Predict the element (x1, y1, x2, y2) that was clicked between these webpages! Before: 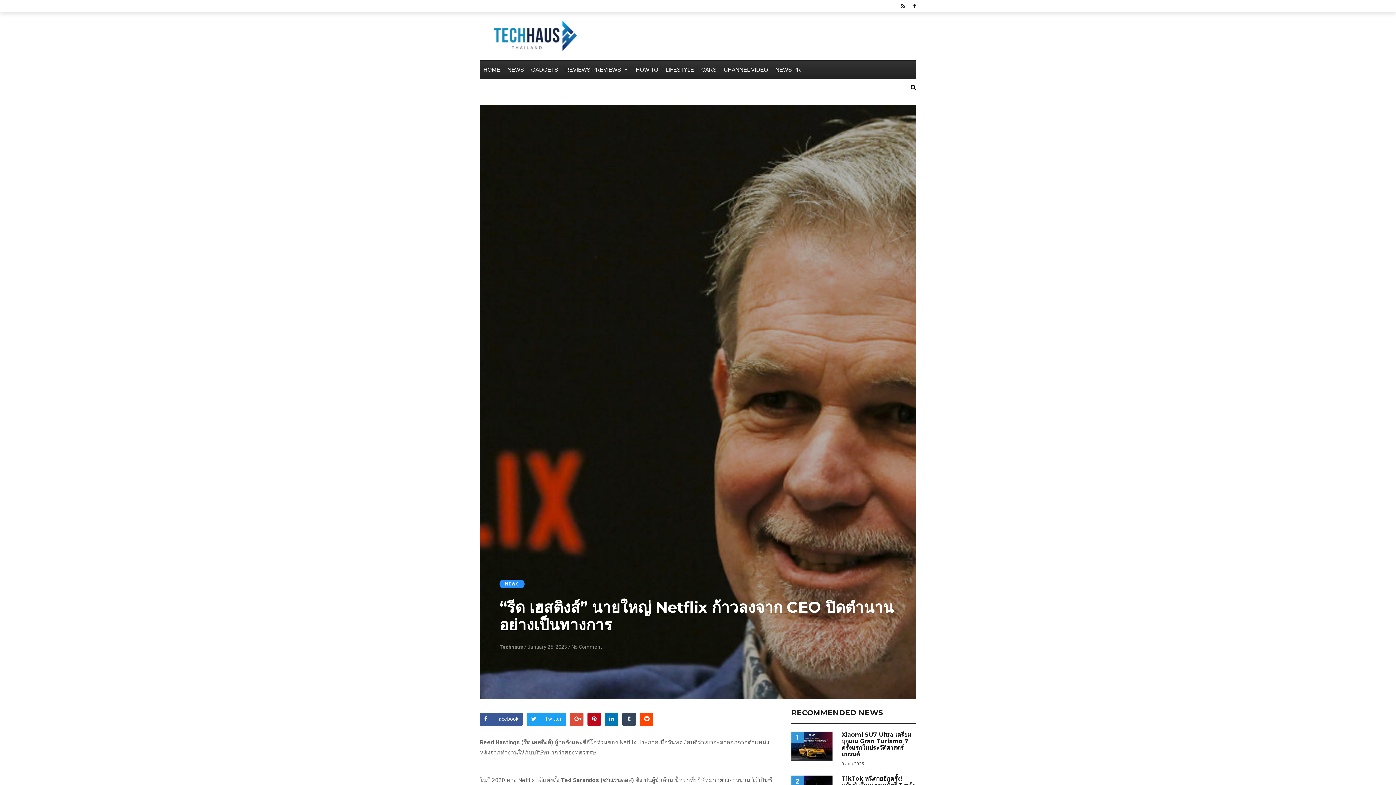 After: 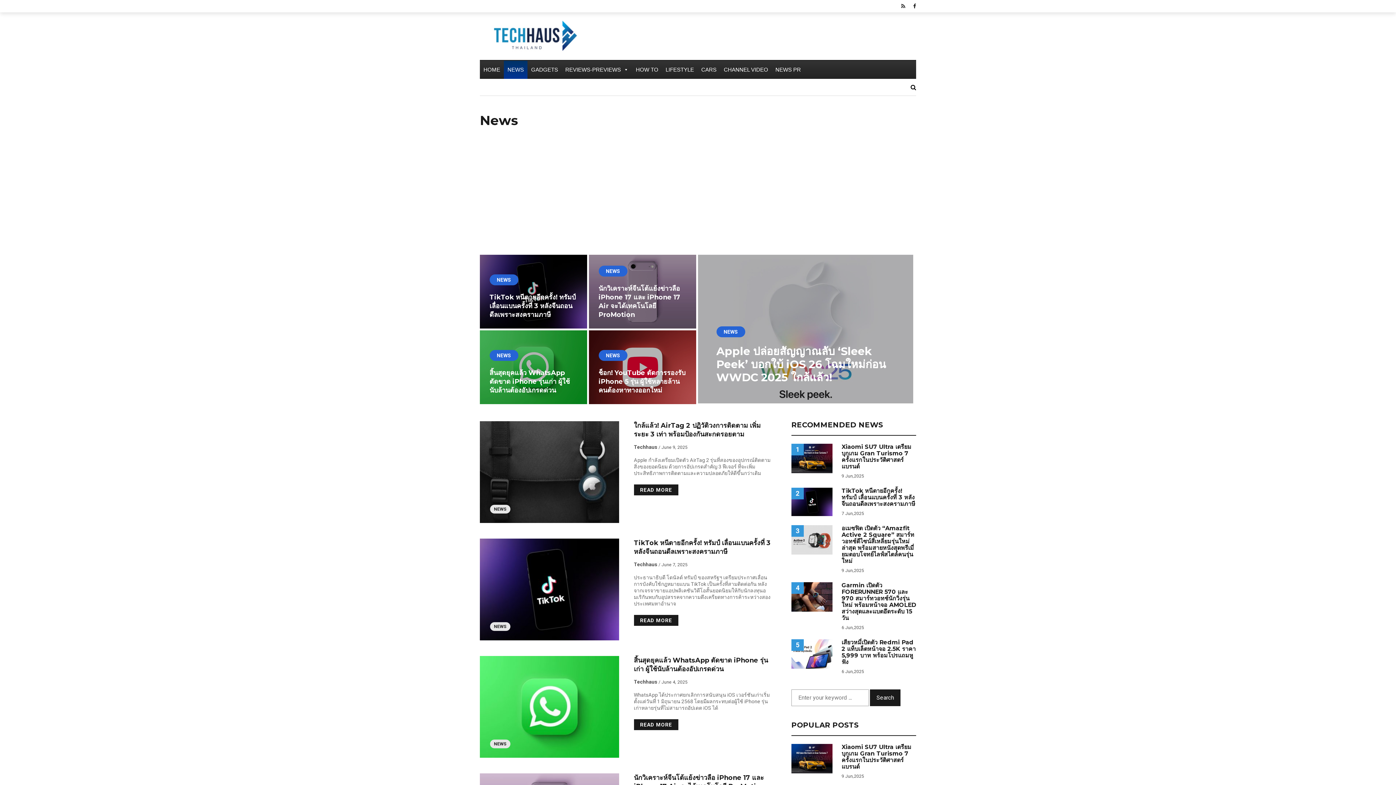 Action: bbox: (499, 579, 524, 588) label: NEWS